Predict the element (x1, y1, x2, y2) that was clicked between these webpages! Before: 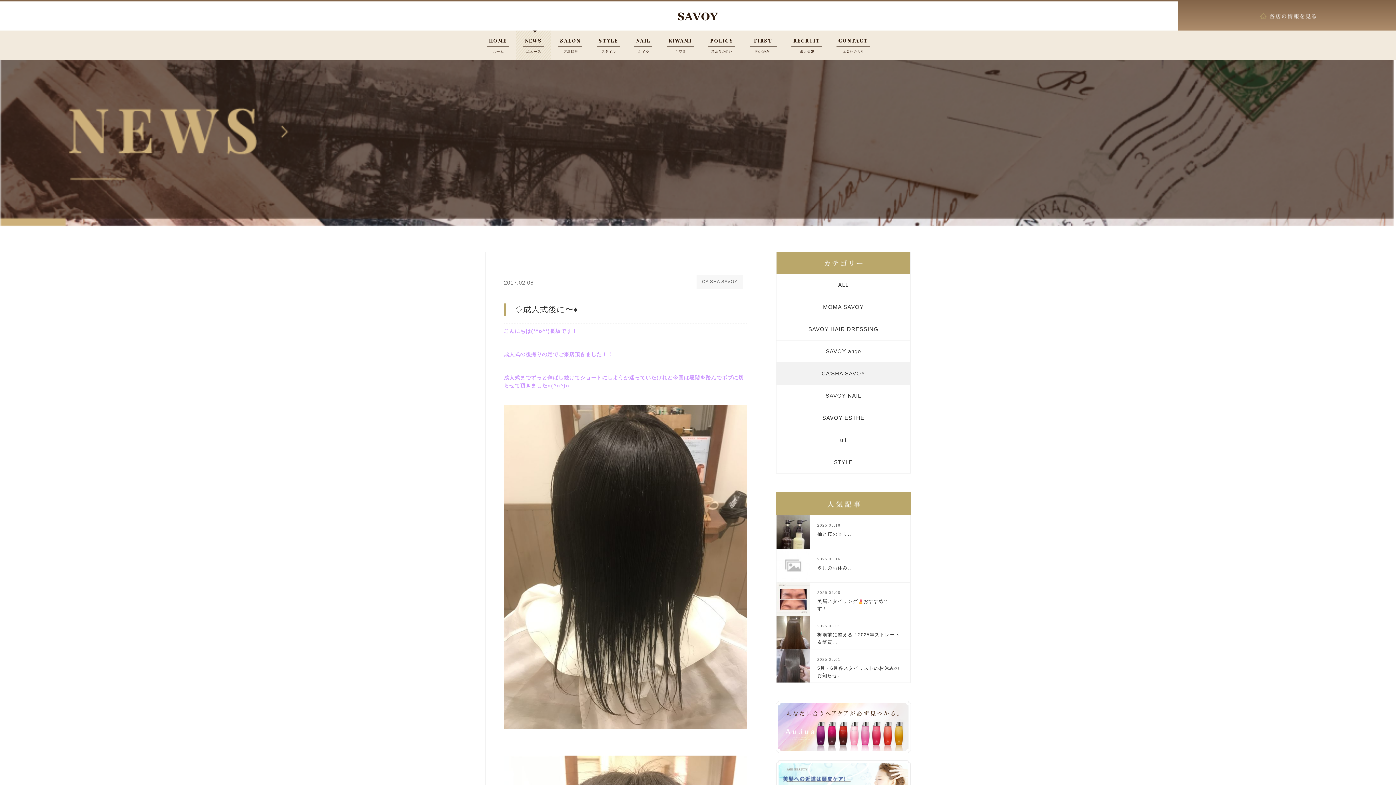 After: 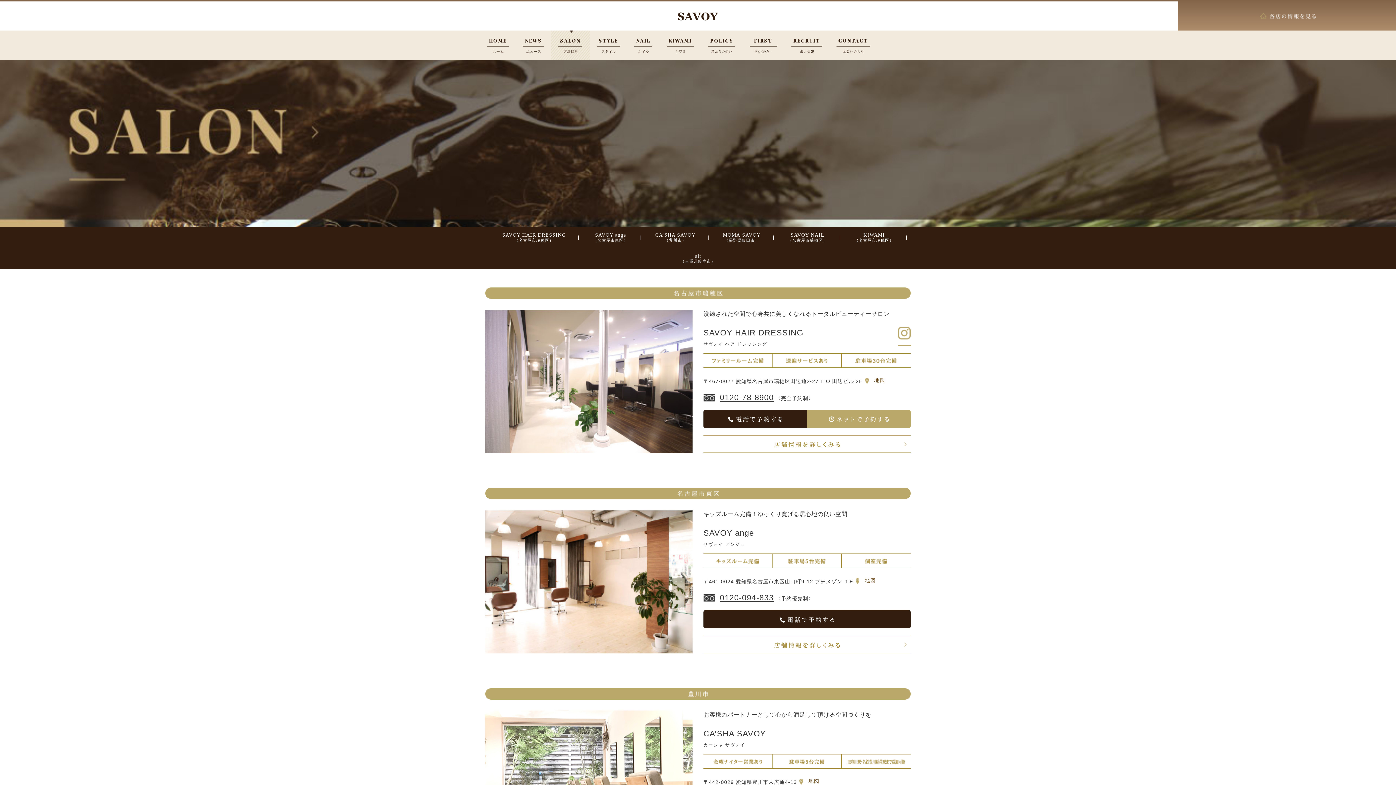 Action: bbox: (551, 30, 589, 59) label: SALON